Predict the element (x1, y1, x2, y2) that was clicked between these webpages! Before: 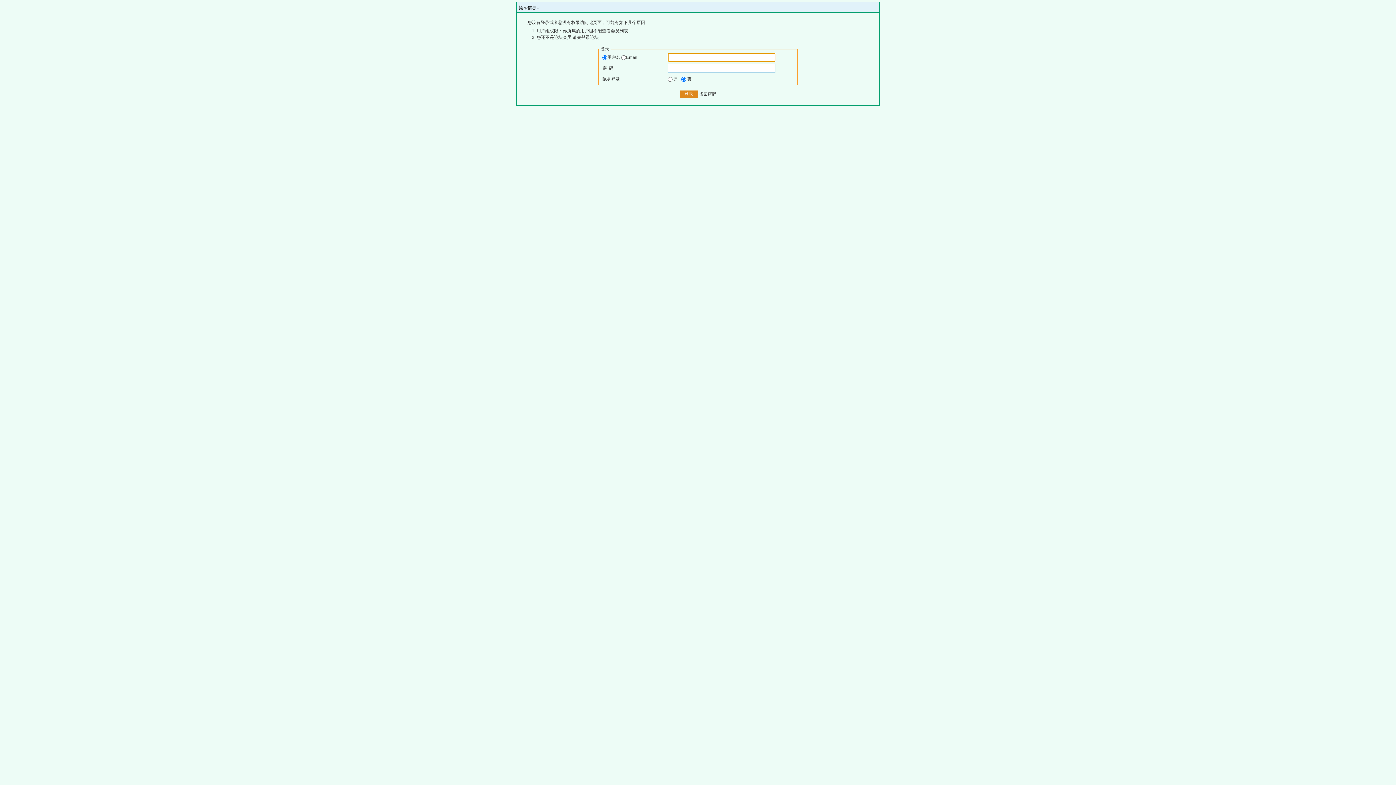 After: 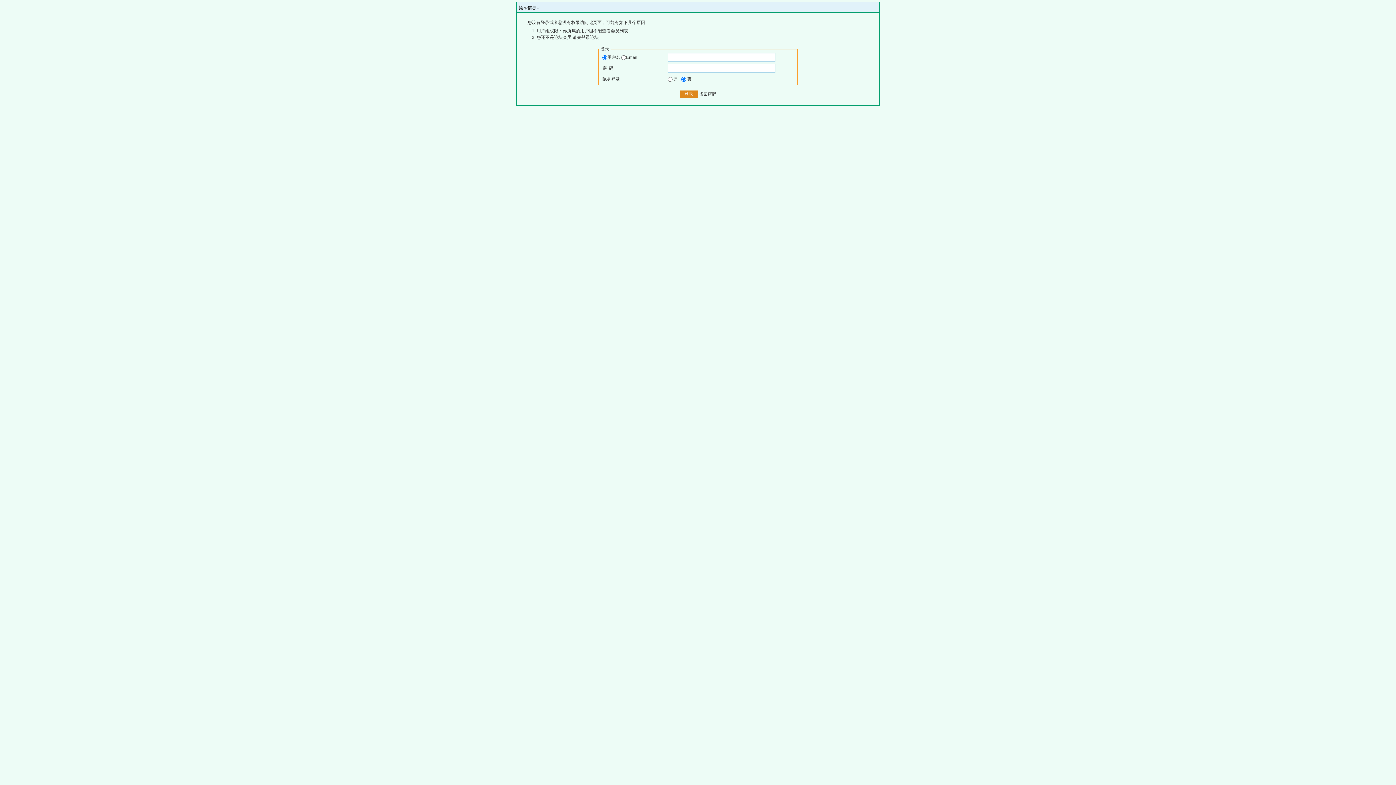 Action: label: 找回密码 bbox: (699, 91, 716, 96)